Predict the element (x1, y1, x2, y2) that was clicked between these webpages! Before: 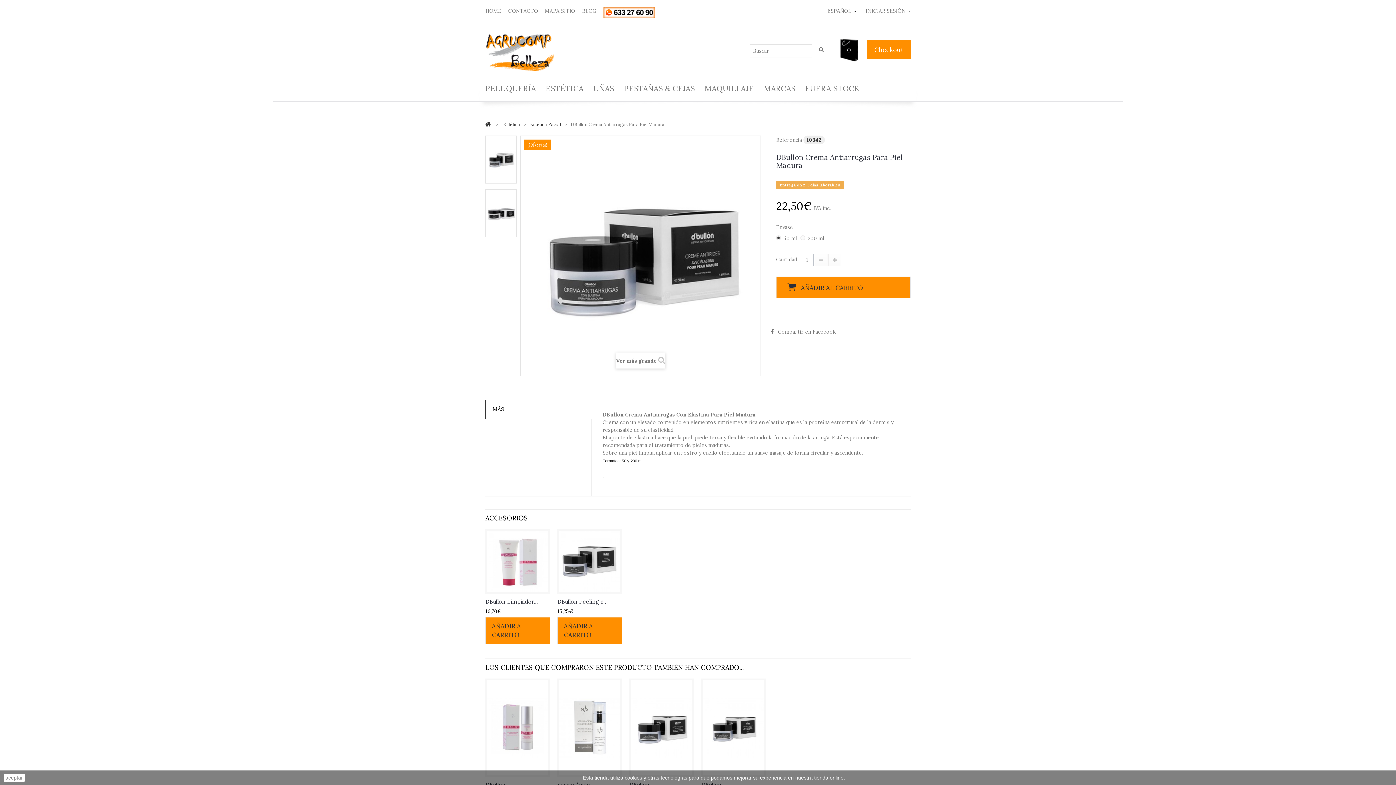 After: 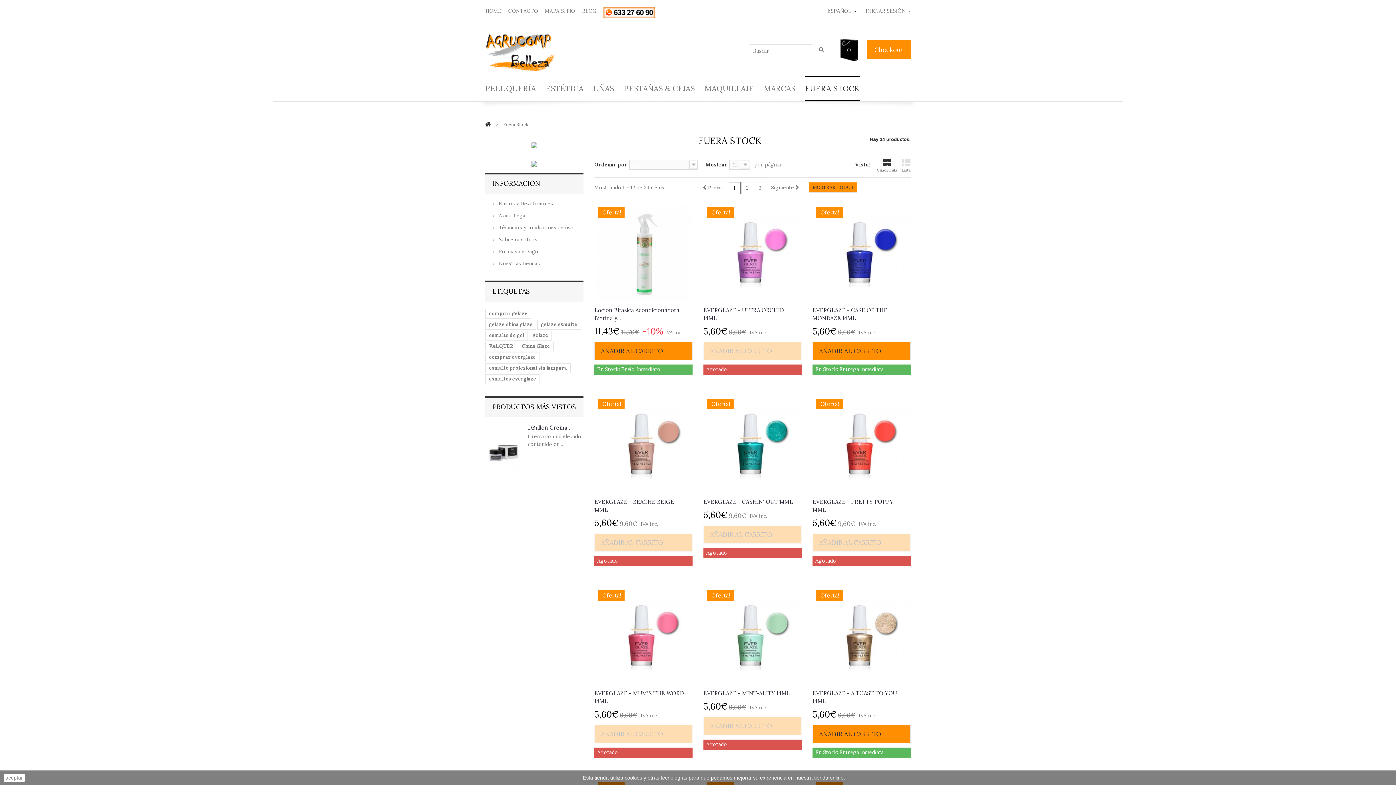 Action: bbox: (805, 76, 860, 101) label: FUERA STOCK